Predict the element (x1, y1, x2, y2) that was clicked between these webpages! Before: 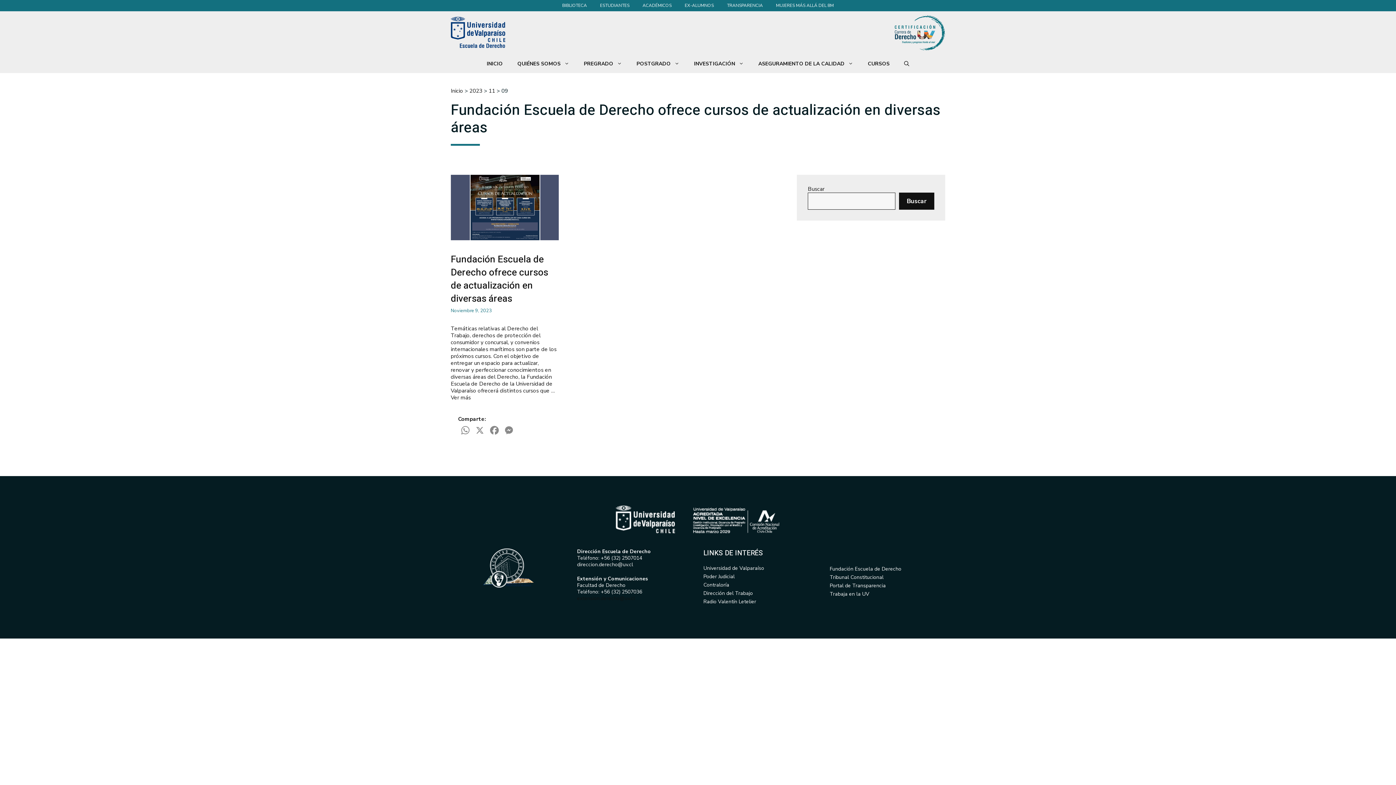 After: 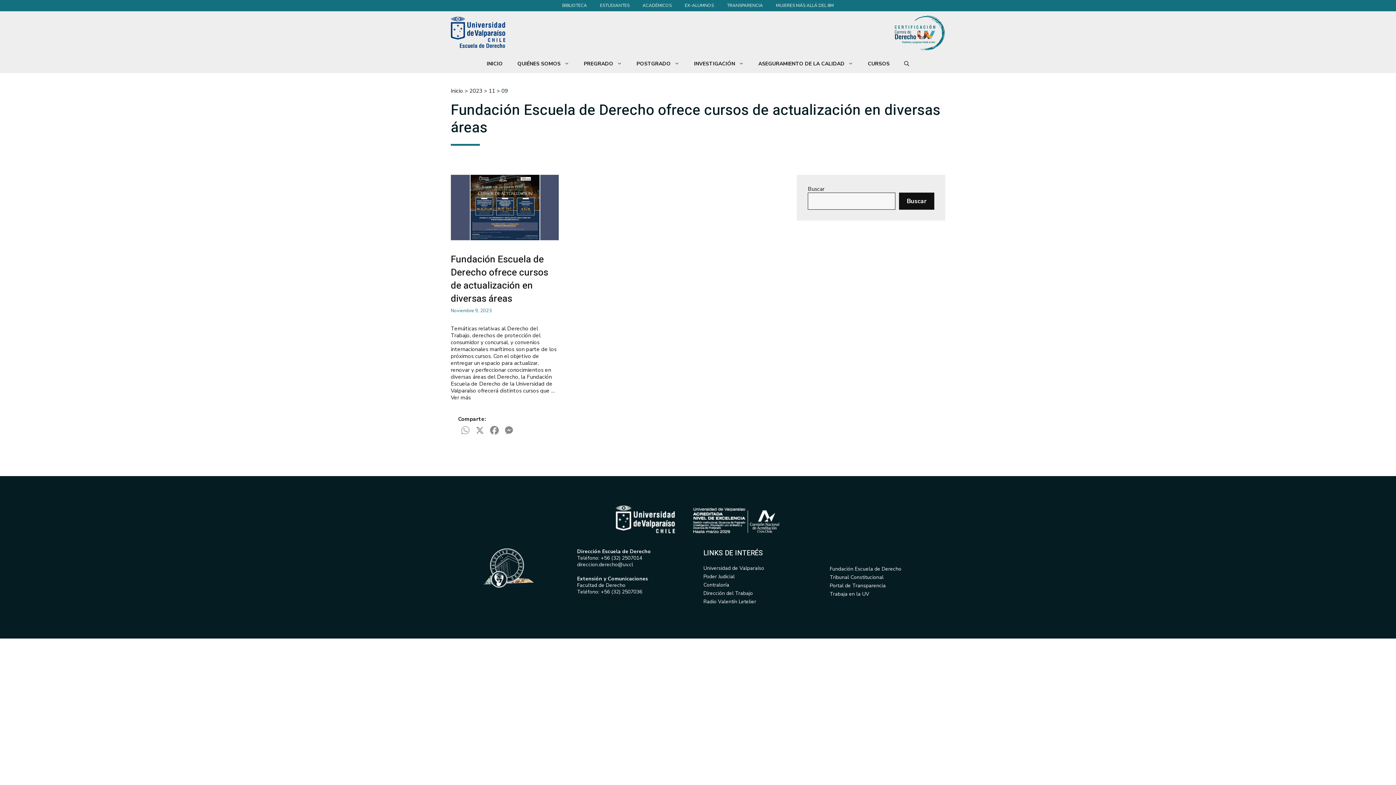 Action: label: WhatsApp bbox: (458, 424, 472, 438)